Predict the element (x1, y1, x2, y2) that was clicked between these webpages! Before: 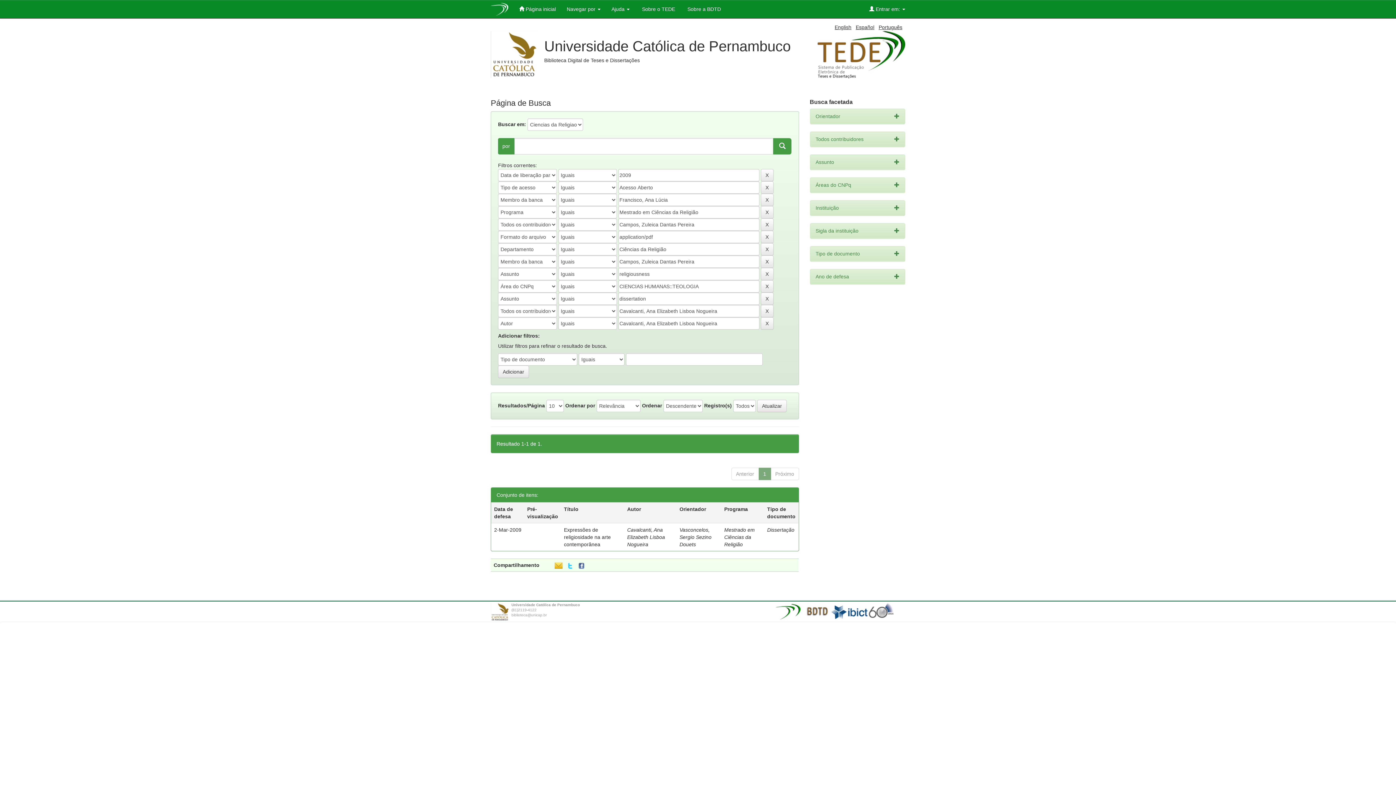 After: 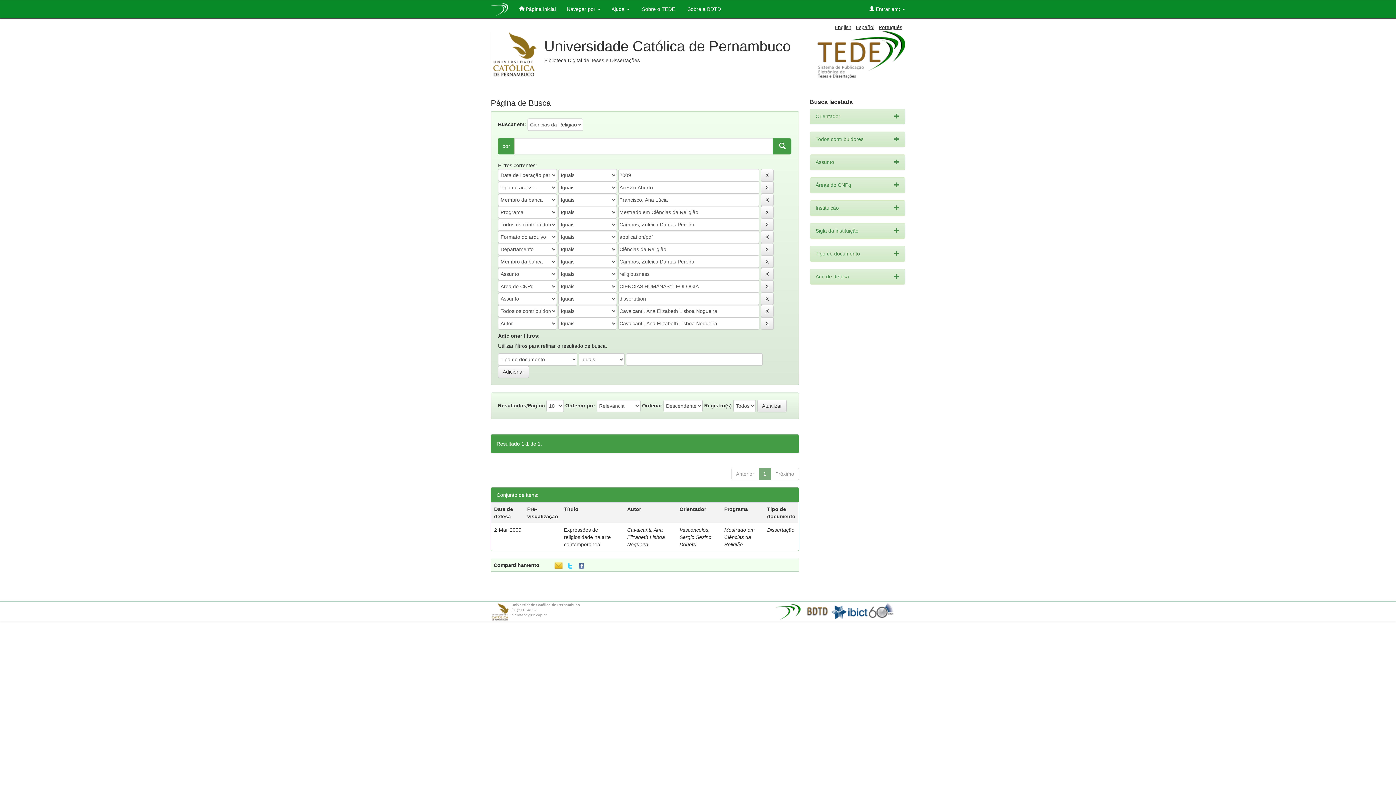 Action: bbox: (773, 138, 791, 154)